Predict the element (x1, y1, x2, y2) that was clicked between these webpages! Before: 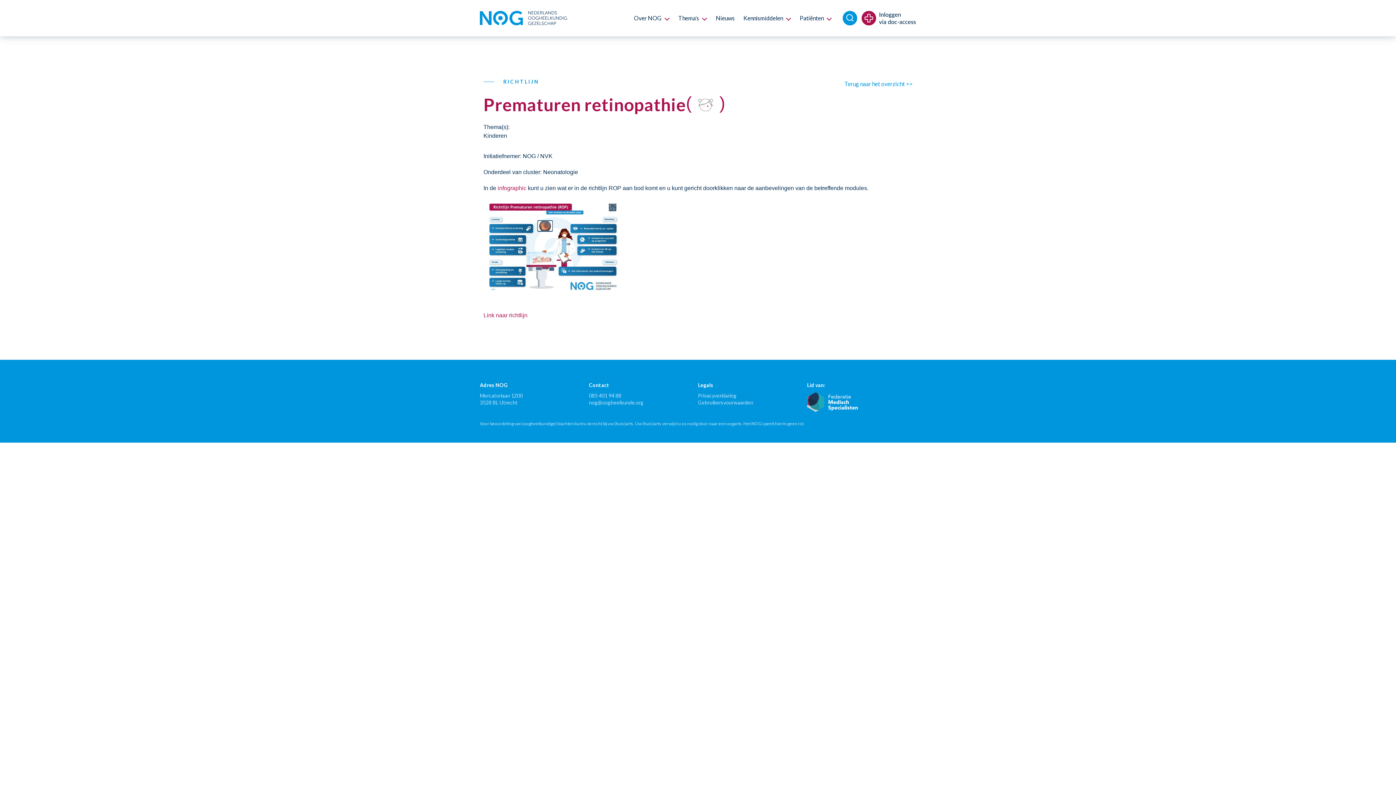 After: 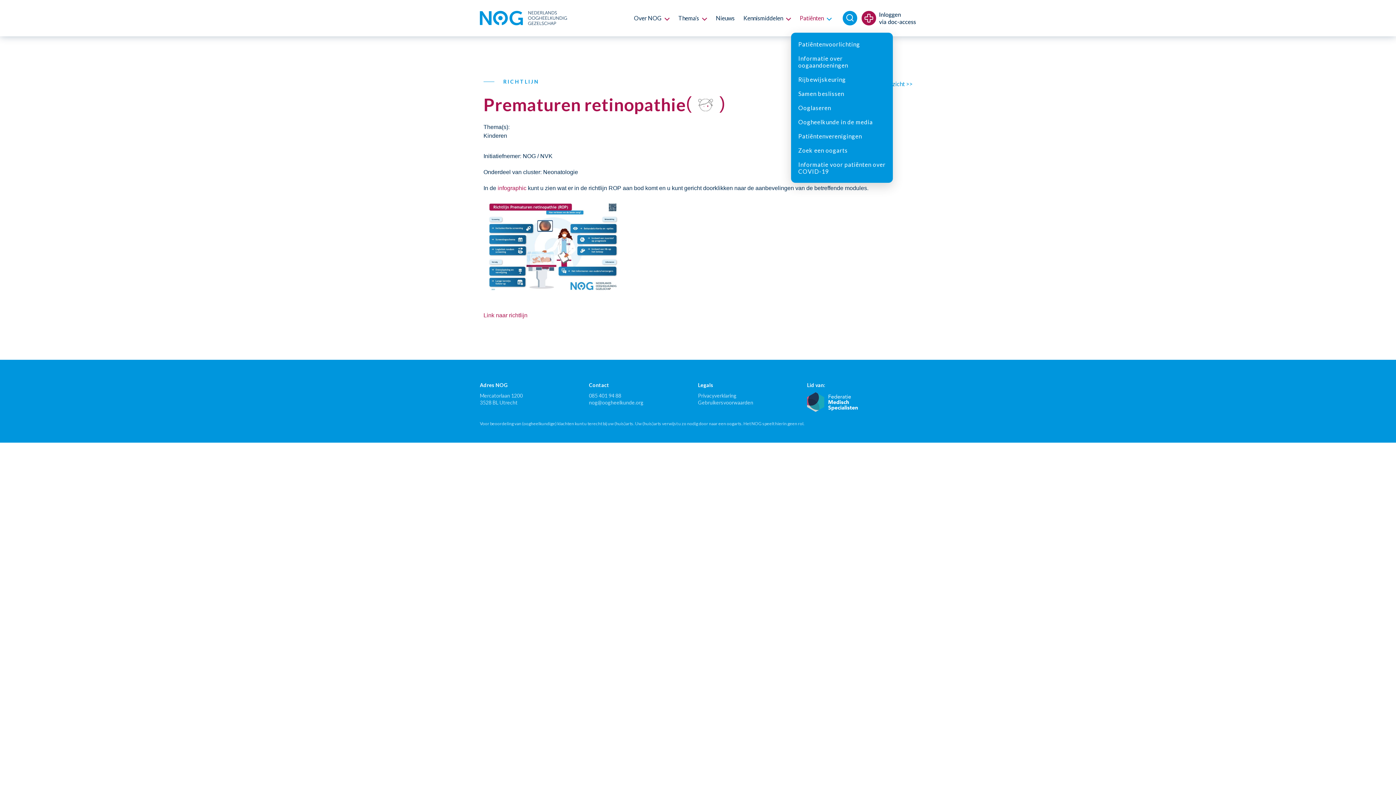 Action: bbox: (791, 3, 832, 32) label: Patiënten